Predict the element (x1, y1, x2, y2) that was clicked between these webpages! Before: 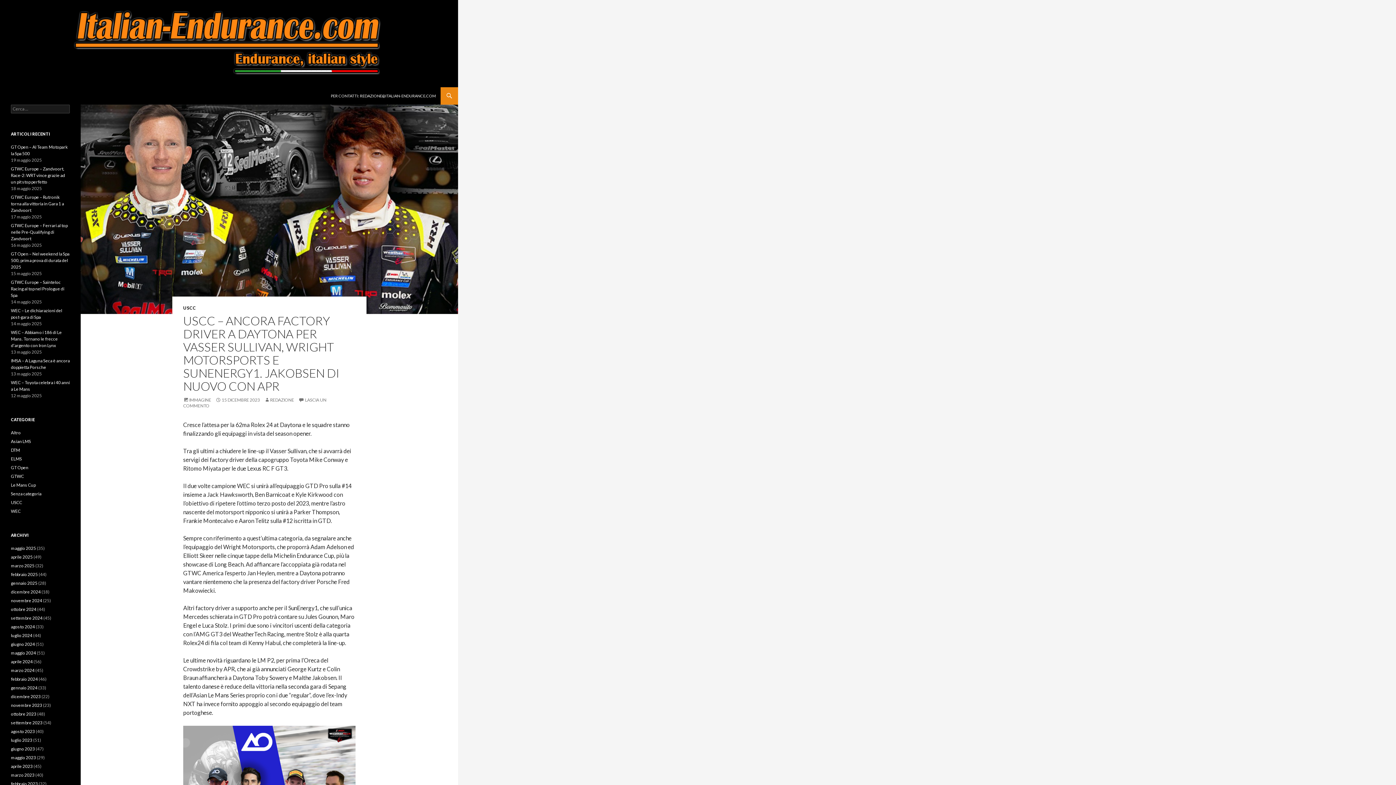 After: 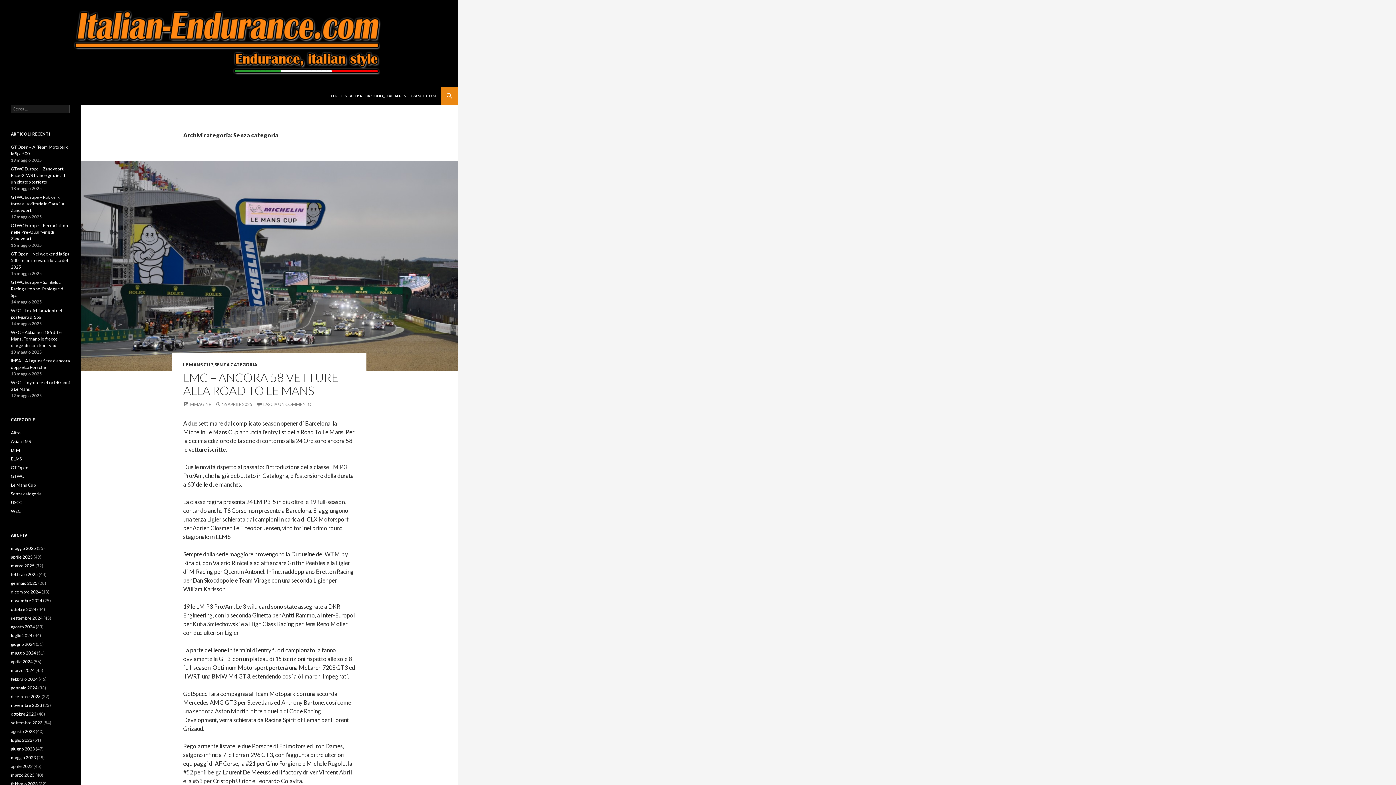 Action: bbox: (10, 491, 41, 496) label: Senza categoria